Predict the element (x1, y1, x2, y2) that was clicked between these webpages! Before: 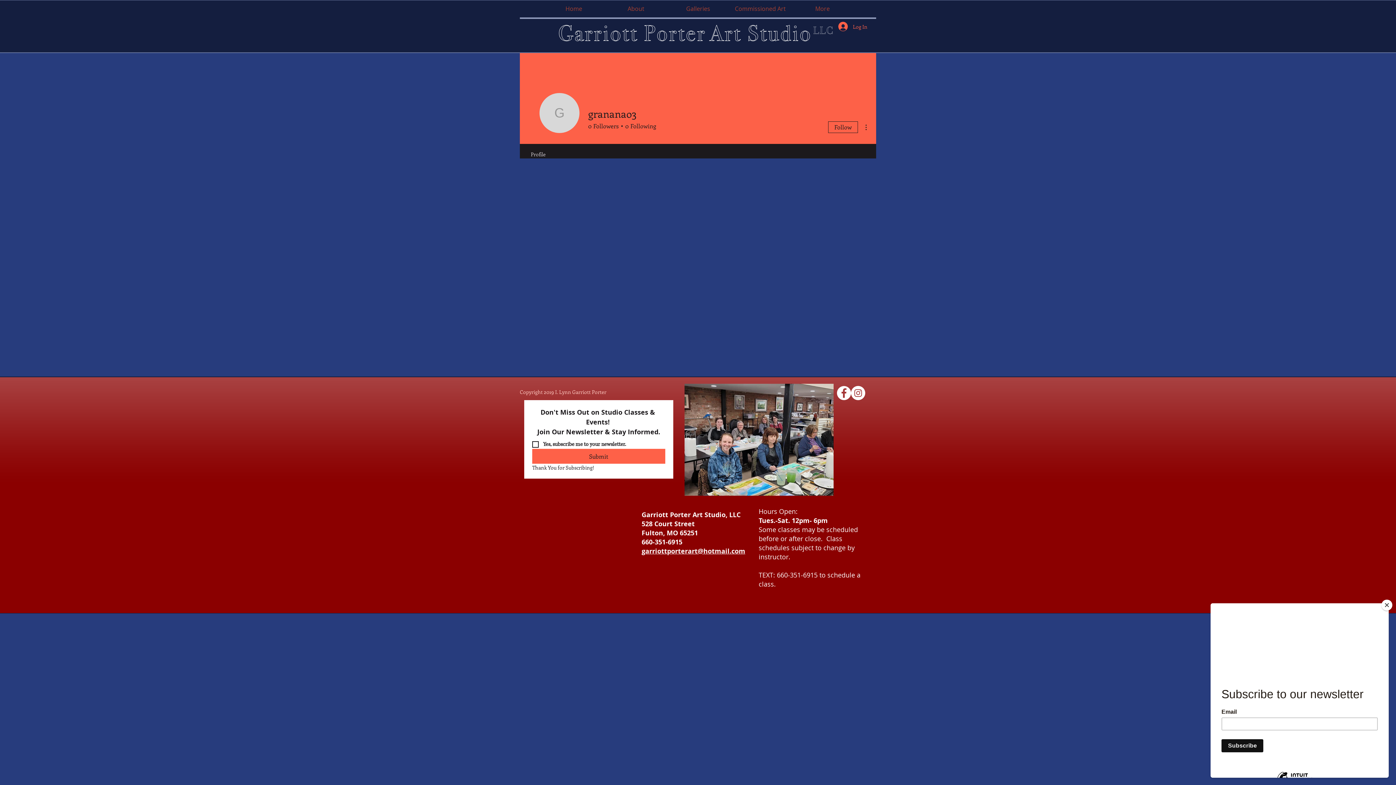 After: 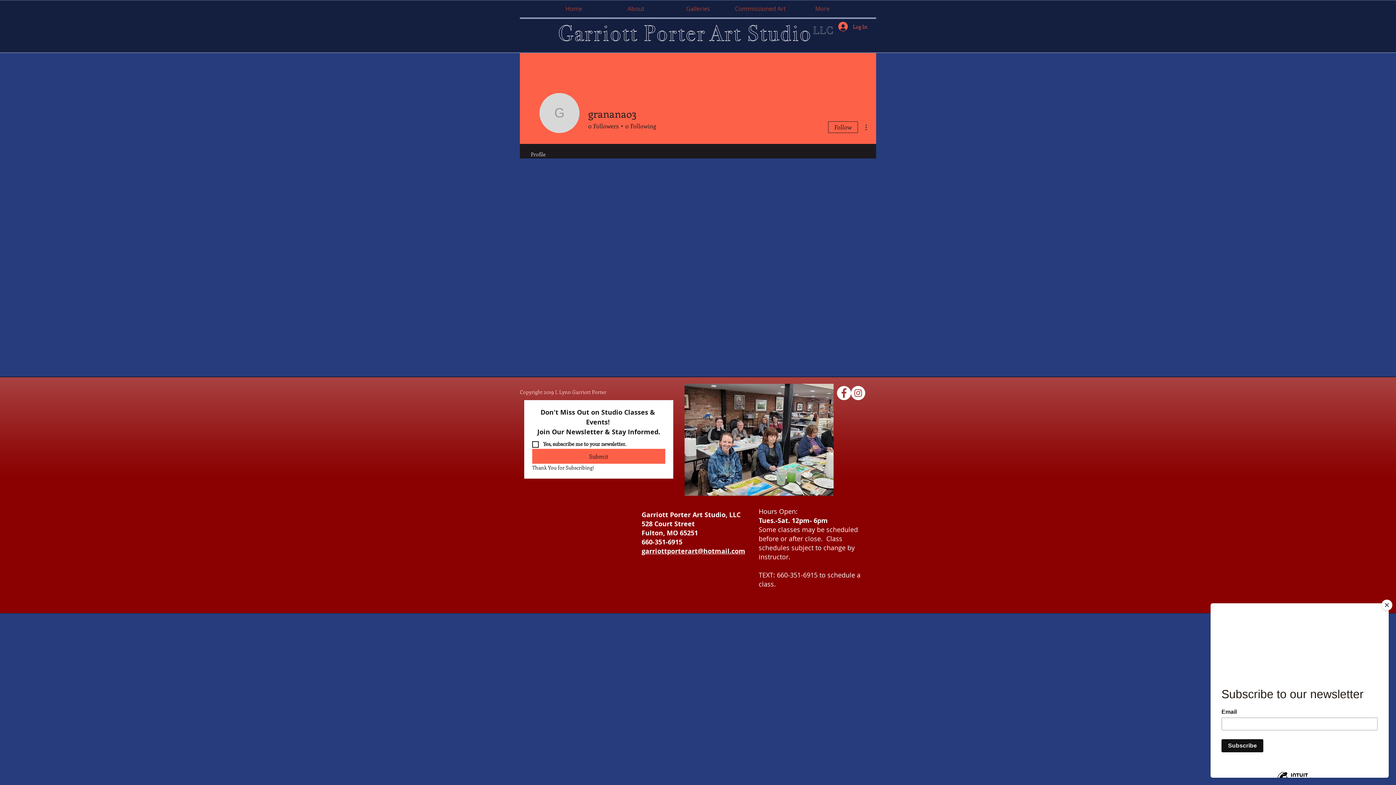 Action: bbox: (851, 386, 865, 400) label: Instagram - White Circle